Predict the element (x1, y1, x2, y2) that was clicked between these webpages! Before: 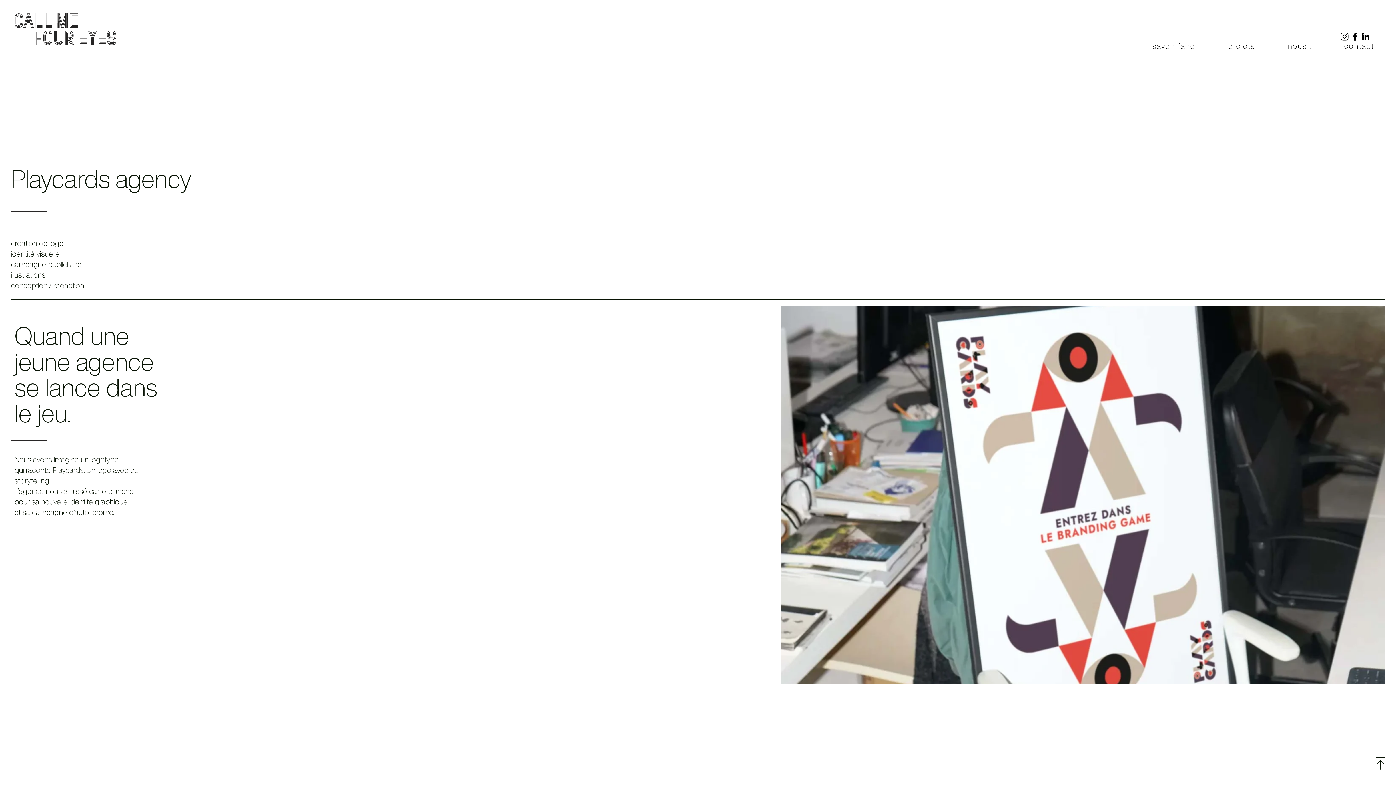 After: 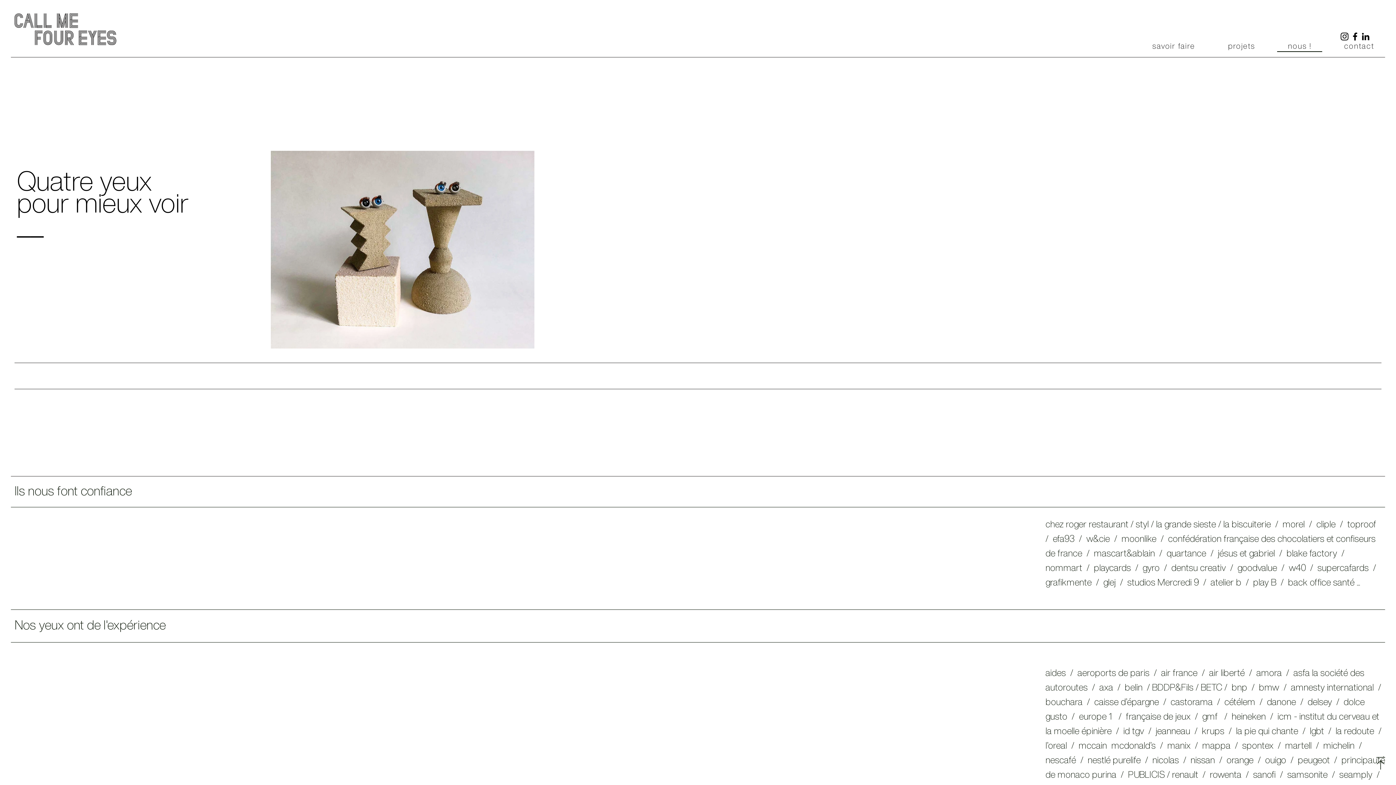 Action: label: nous ! bbox: (1277, 40, 1322, 52)